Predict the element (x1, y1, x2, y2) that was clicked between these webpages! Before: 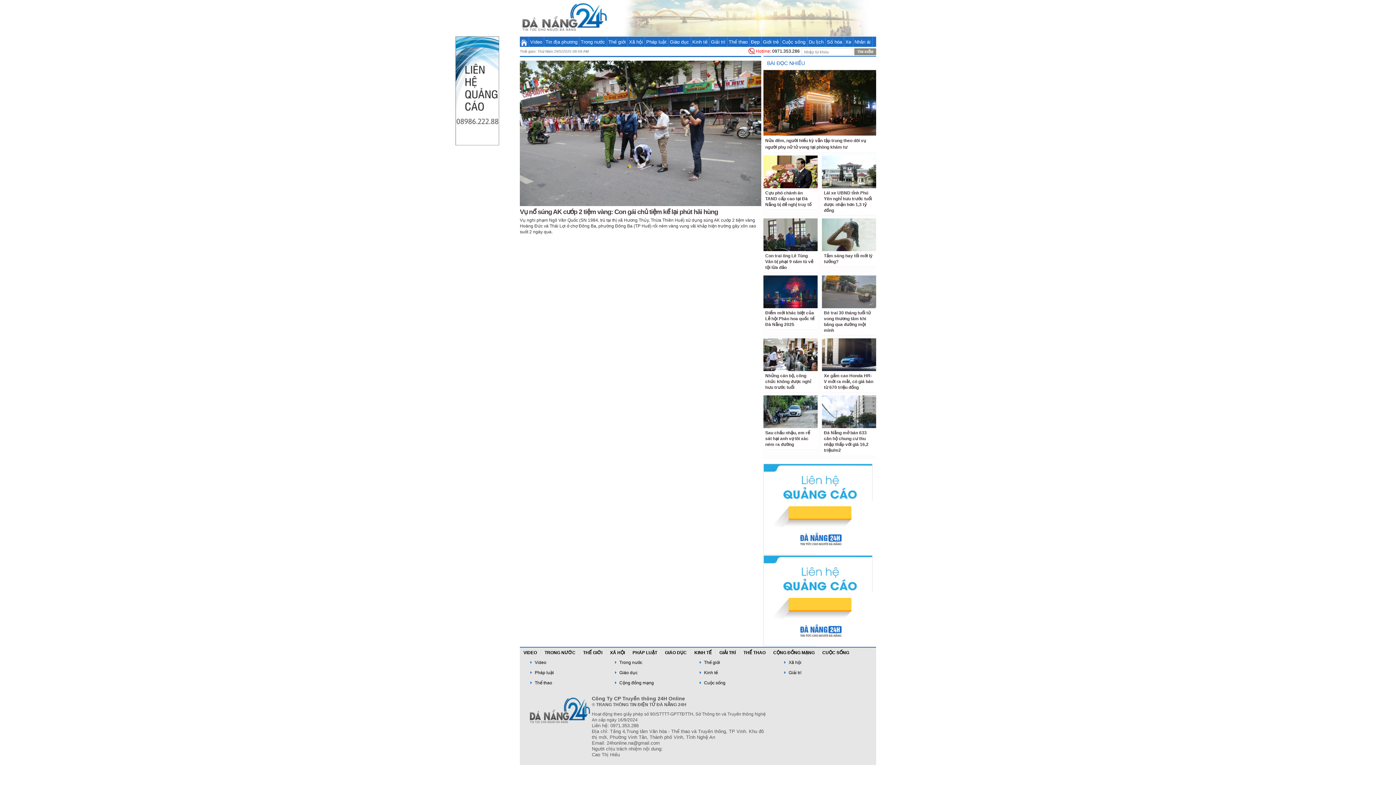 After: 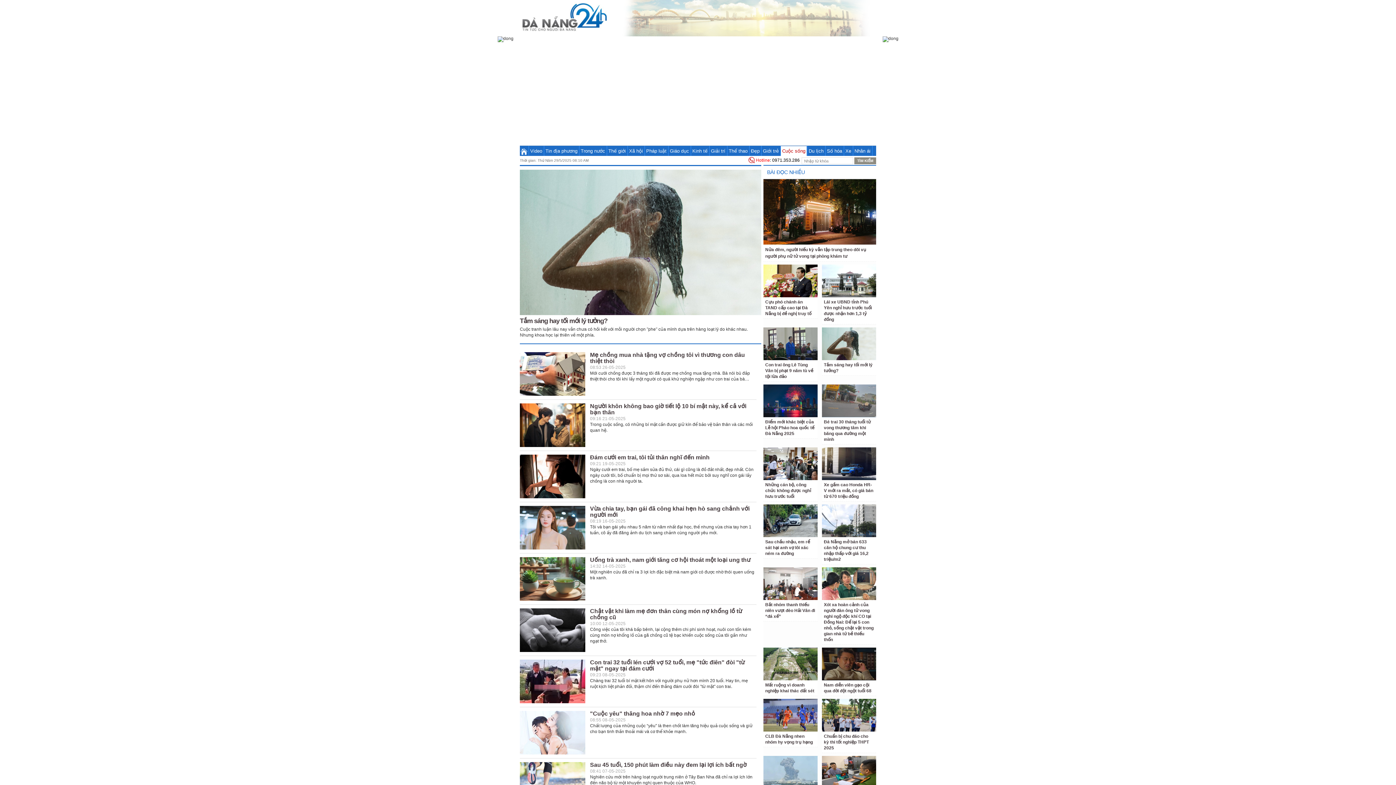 Action: bbox: (818, 650, 853, 655) label: CUỘC SỐNG